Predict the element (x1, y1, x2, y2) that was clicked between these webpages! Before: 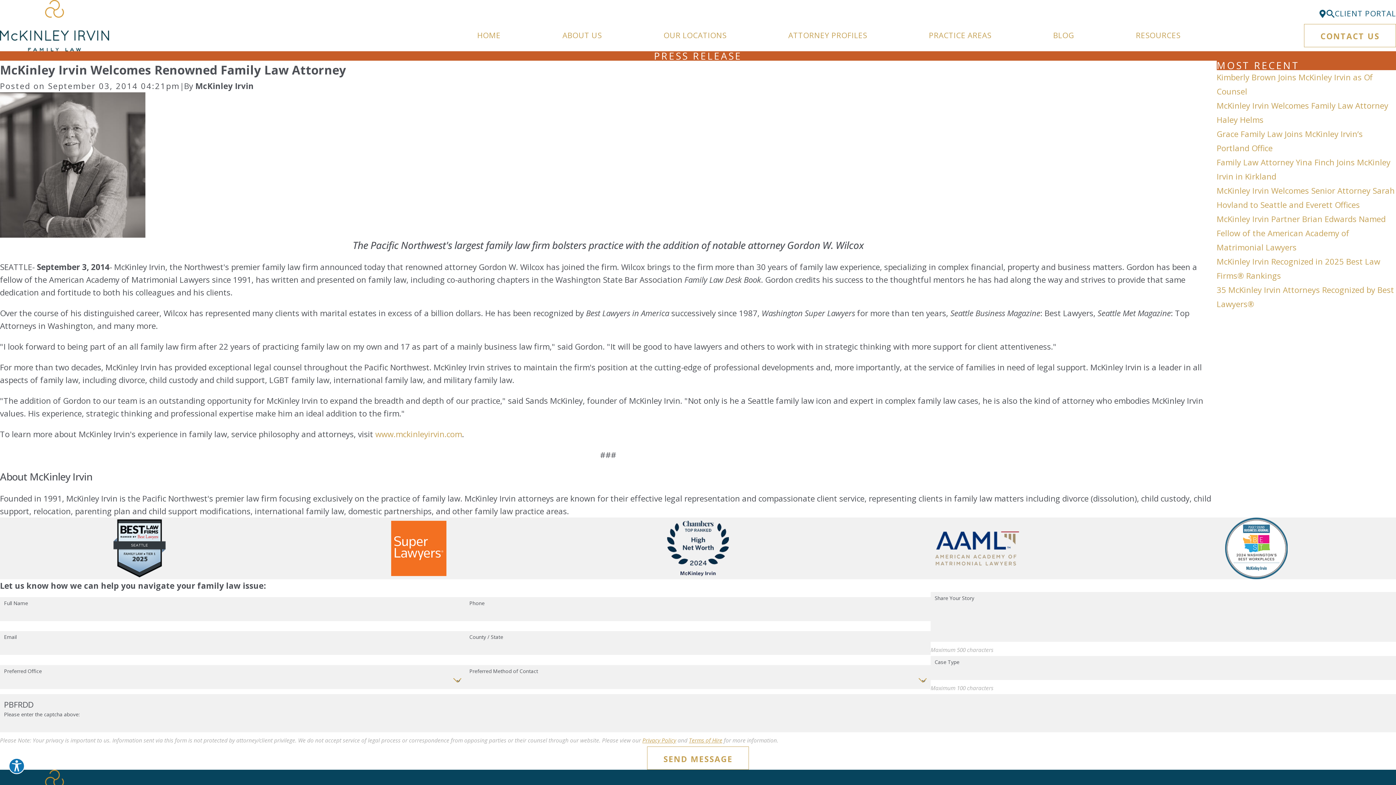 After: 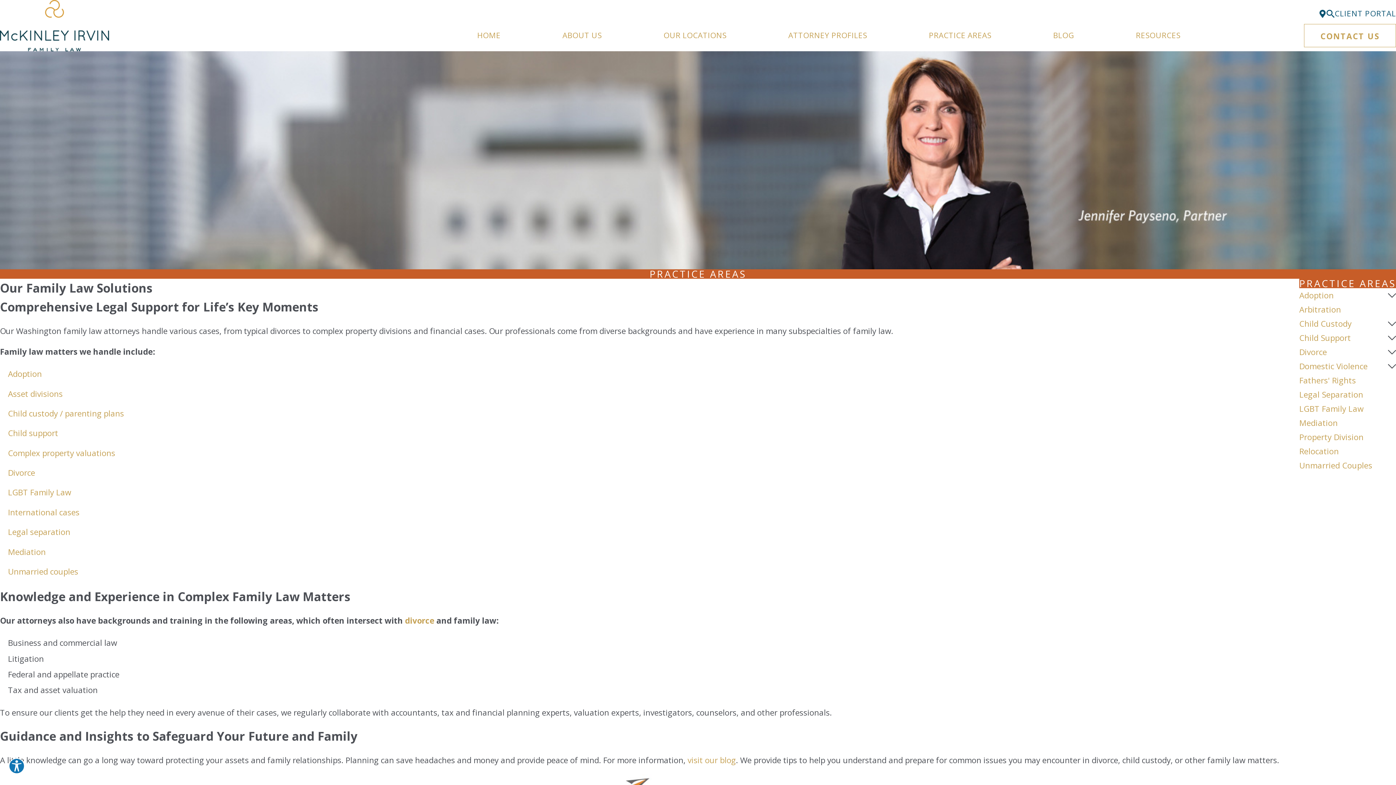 Action: bbox: (929, 23, 991, 47) label: PRACTICE AREAS